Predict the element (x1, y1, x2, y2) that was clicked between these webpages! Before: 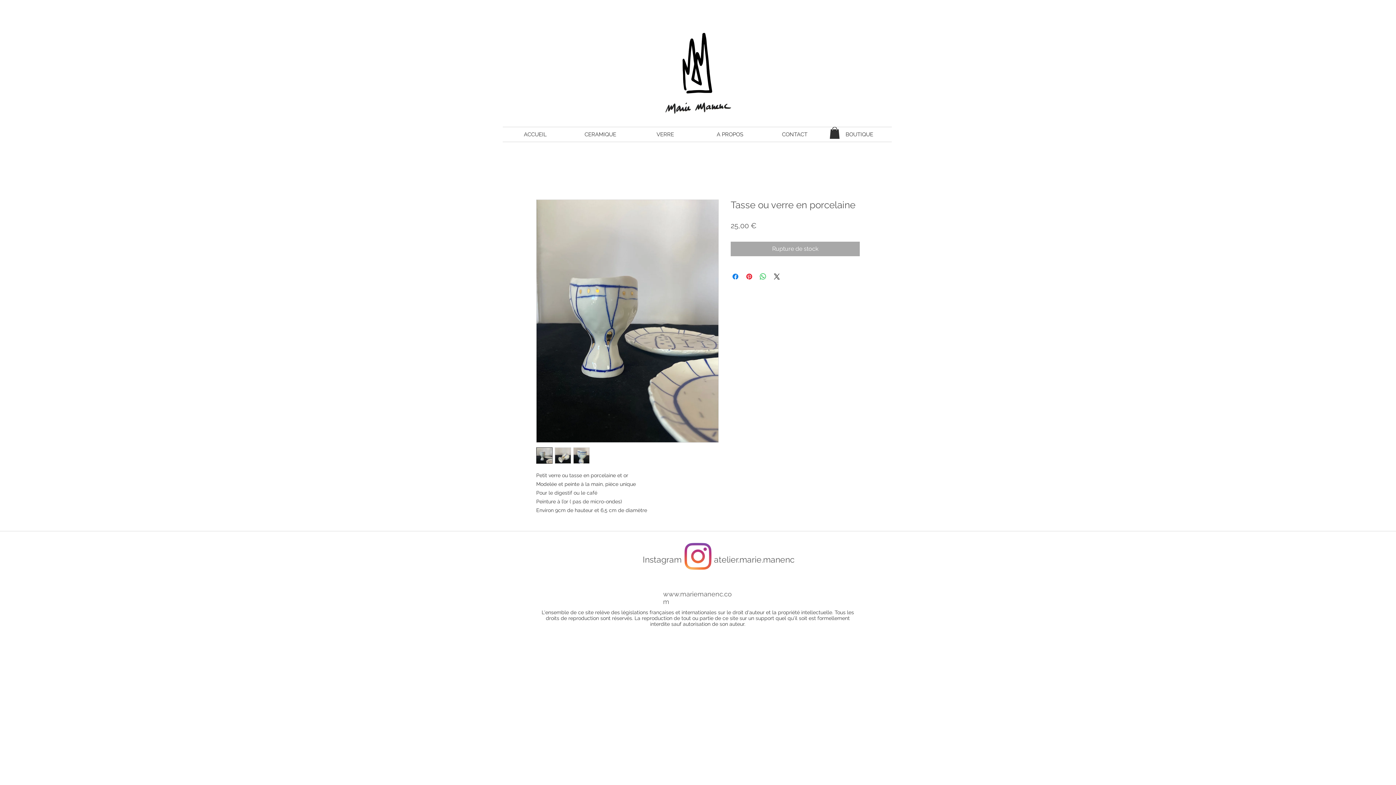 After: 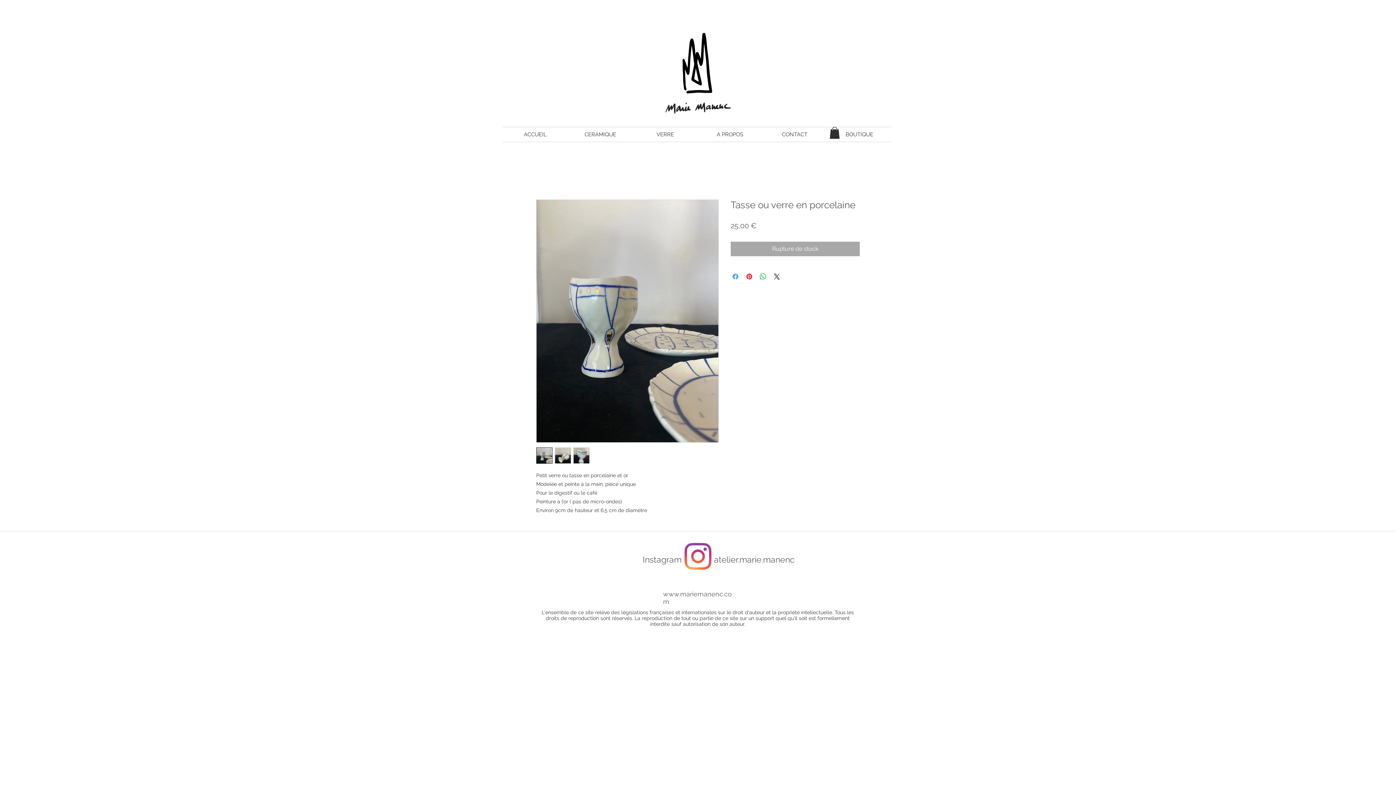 Action: label: Partagez sur Facebook bbox: (731, 272, 740, 281)